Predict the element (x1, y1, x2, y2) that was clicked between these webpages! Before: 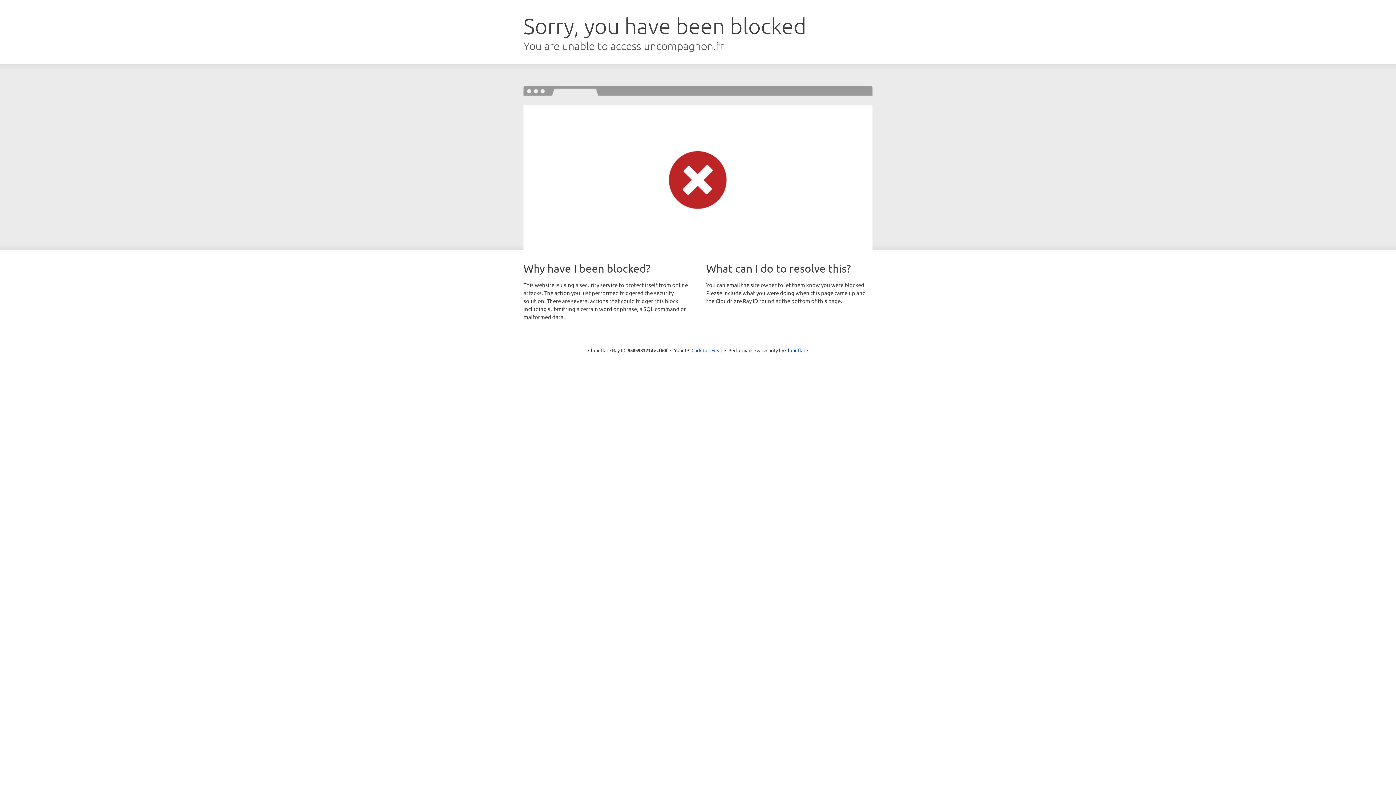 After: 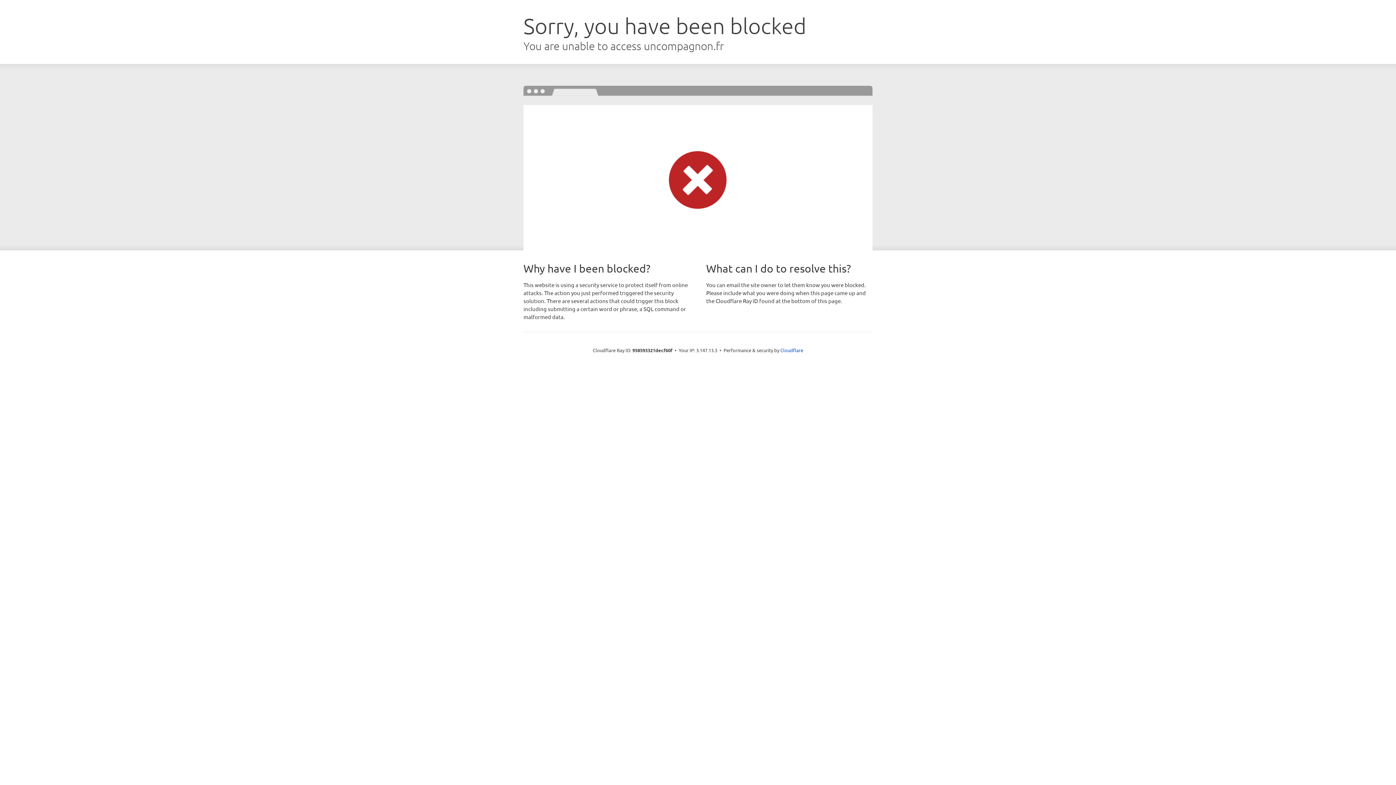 Action: bbox: (691, 346, 722, 353) label: Click to reveal